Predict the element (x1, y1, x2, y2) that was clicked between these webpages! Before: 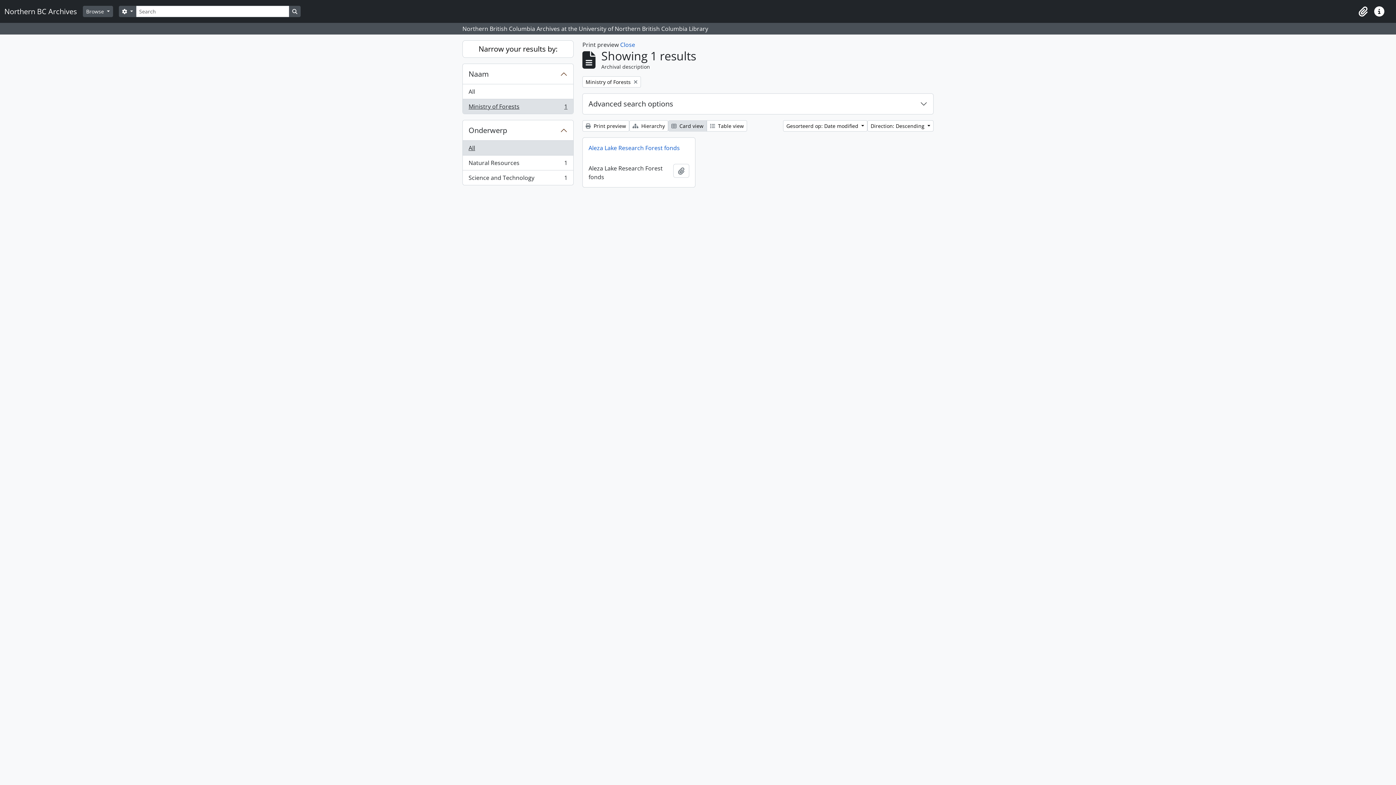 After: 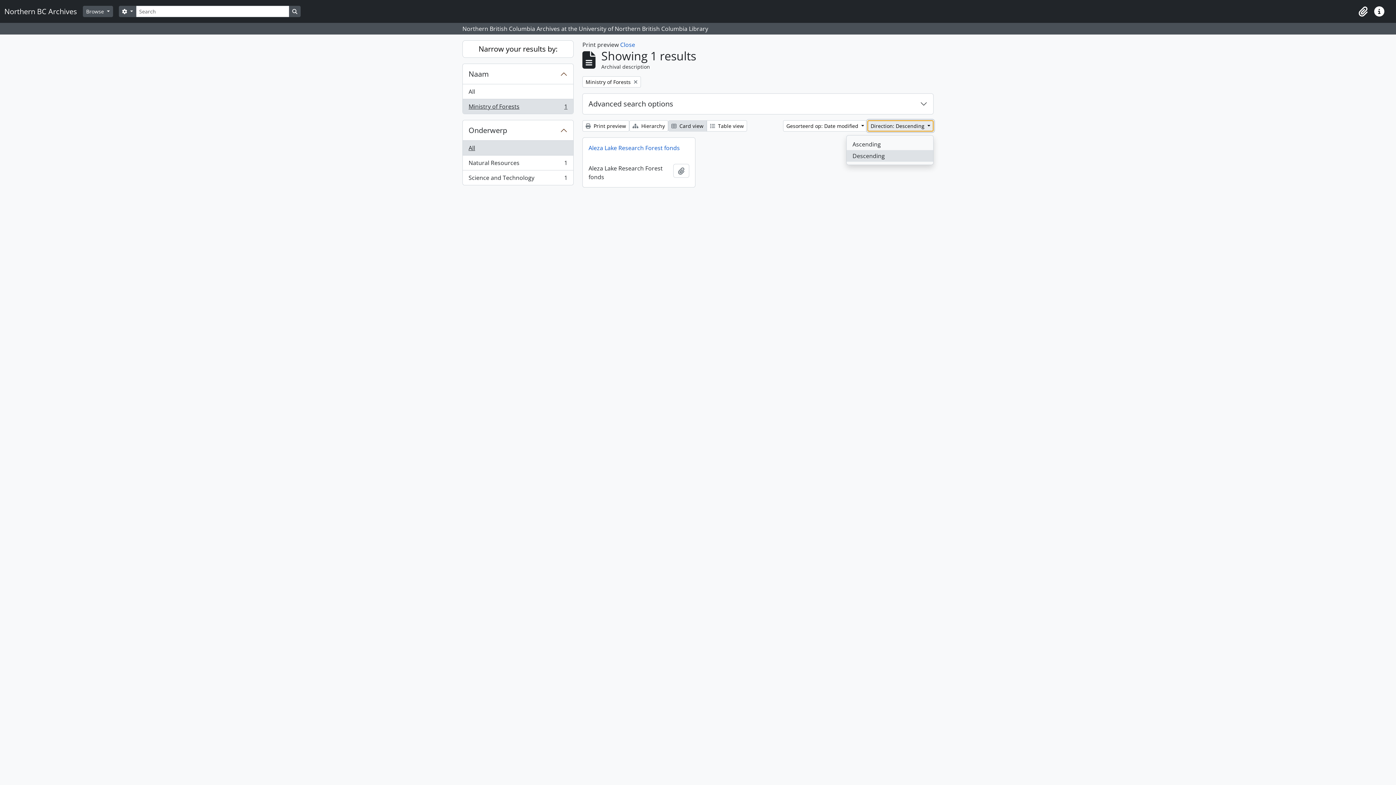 Action: label: Direction: Descending  bbox: (867, 120, 933, 131)